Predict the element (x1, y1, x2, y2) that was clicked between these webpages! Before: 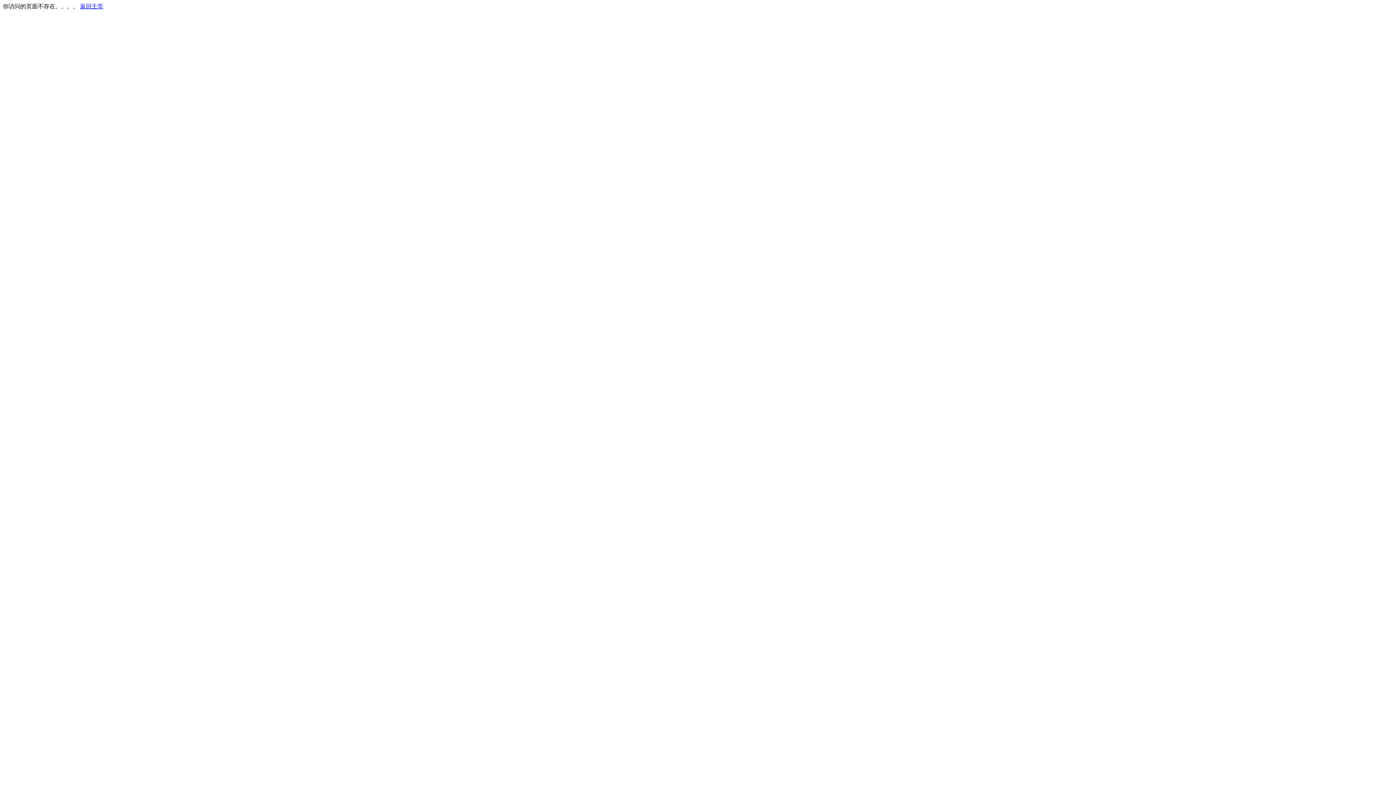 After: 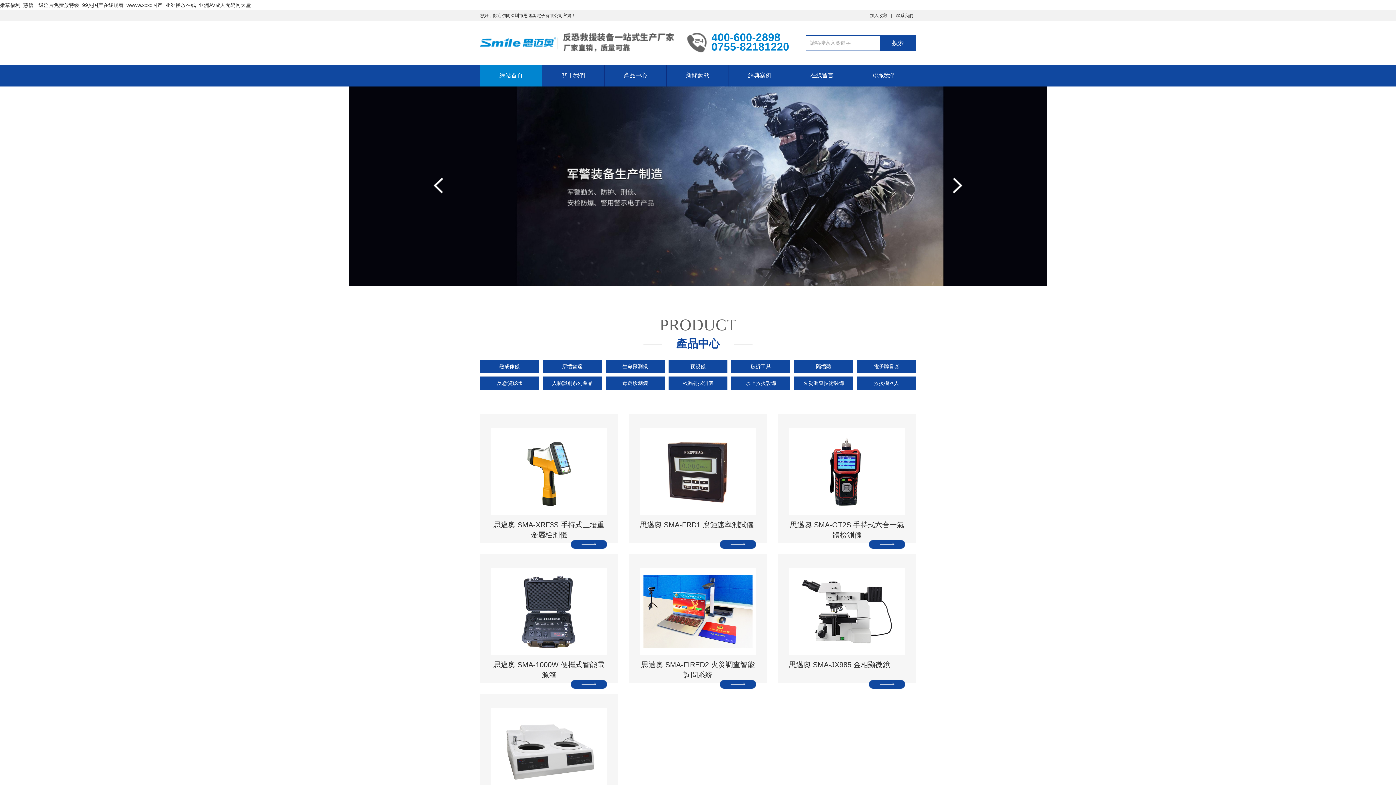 Action: bbox: (80, 3, 103, 9) label: 返回主页